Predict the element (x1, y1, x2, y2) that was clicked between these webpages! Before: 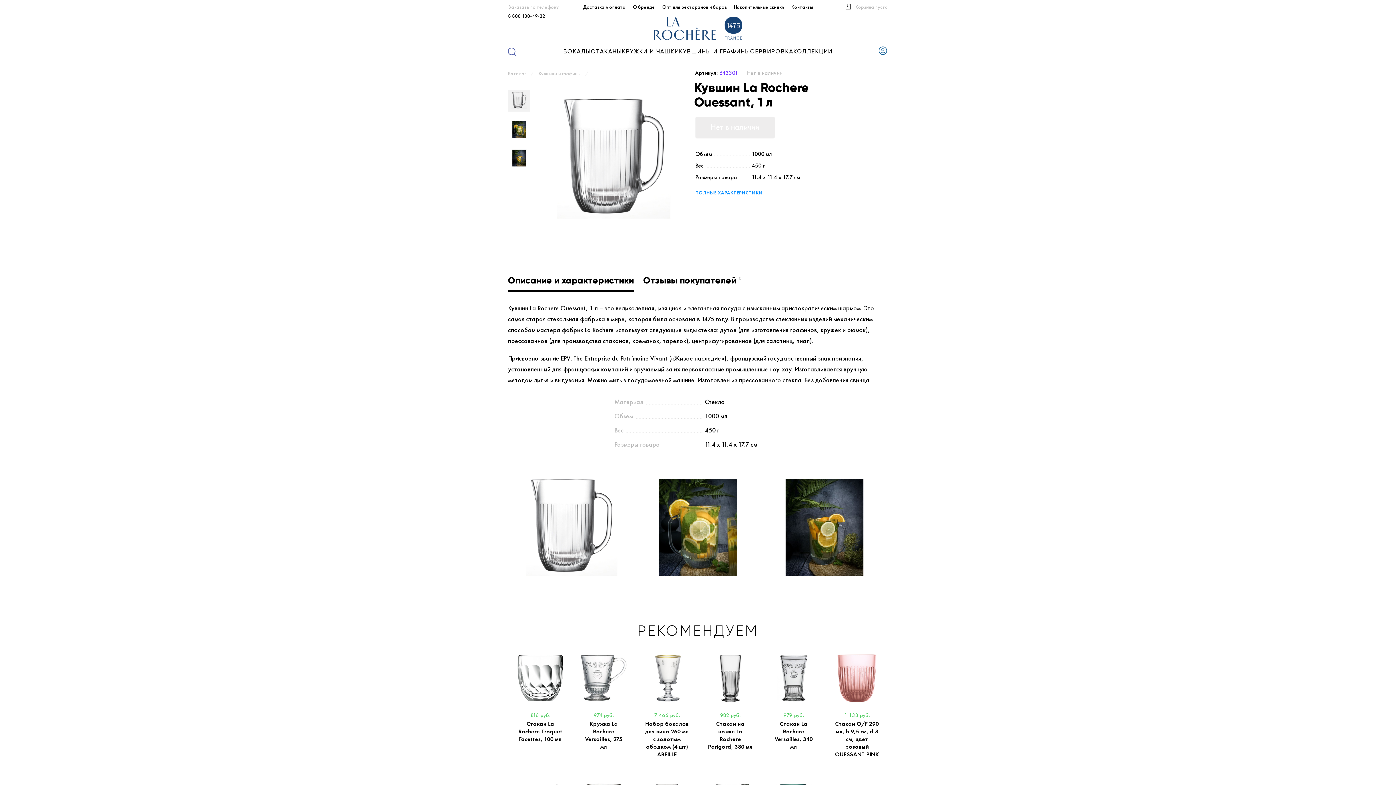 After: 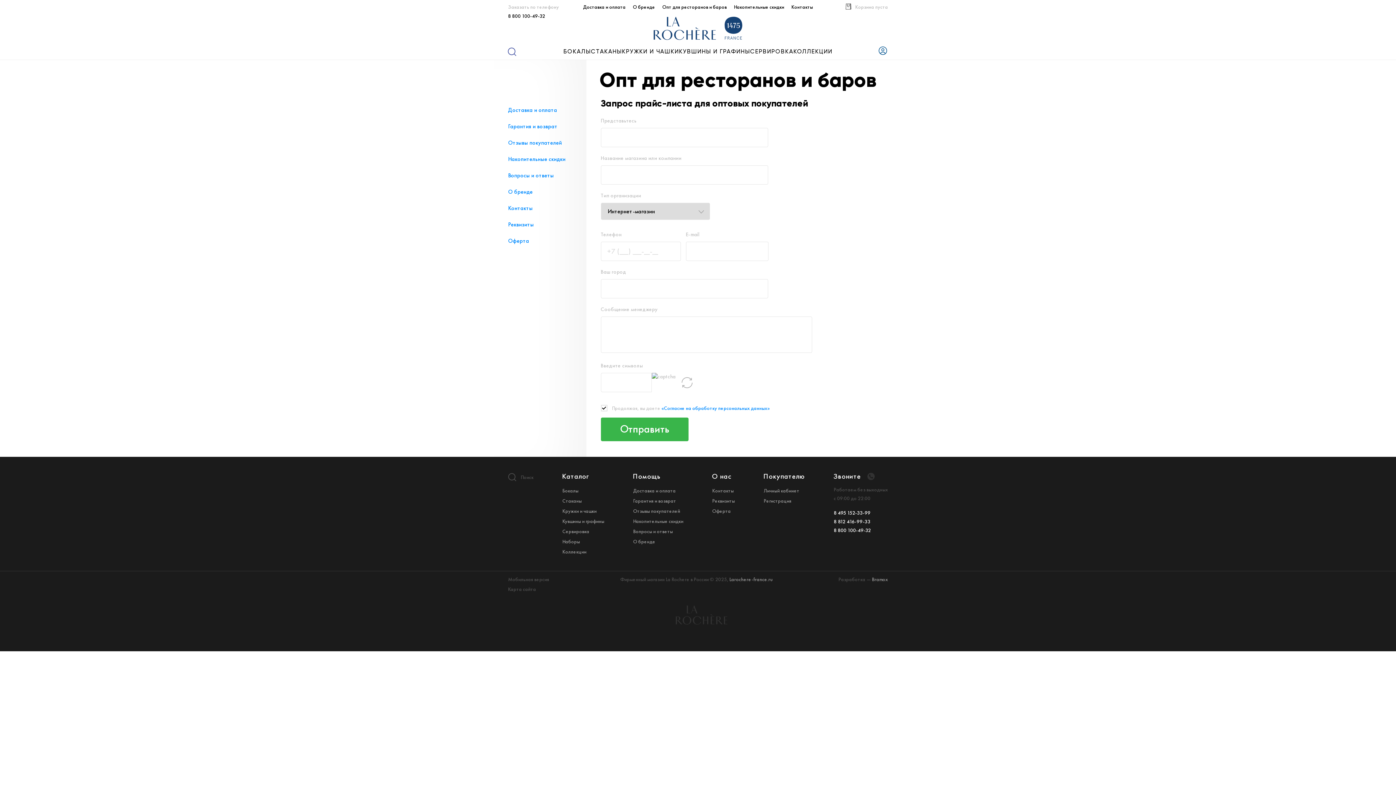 Action: bbox: (662, 3, 726, 10) label: Опт для ресторанов и баров